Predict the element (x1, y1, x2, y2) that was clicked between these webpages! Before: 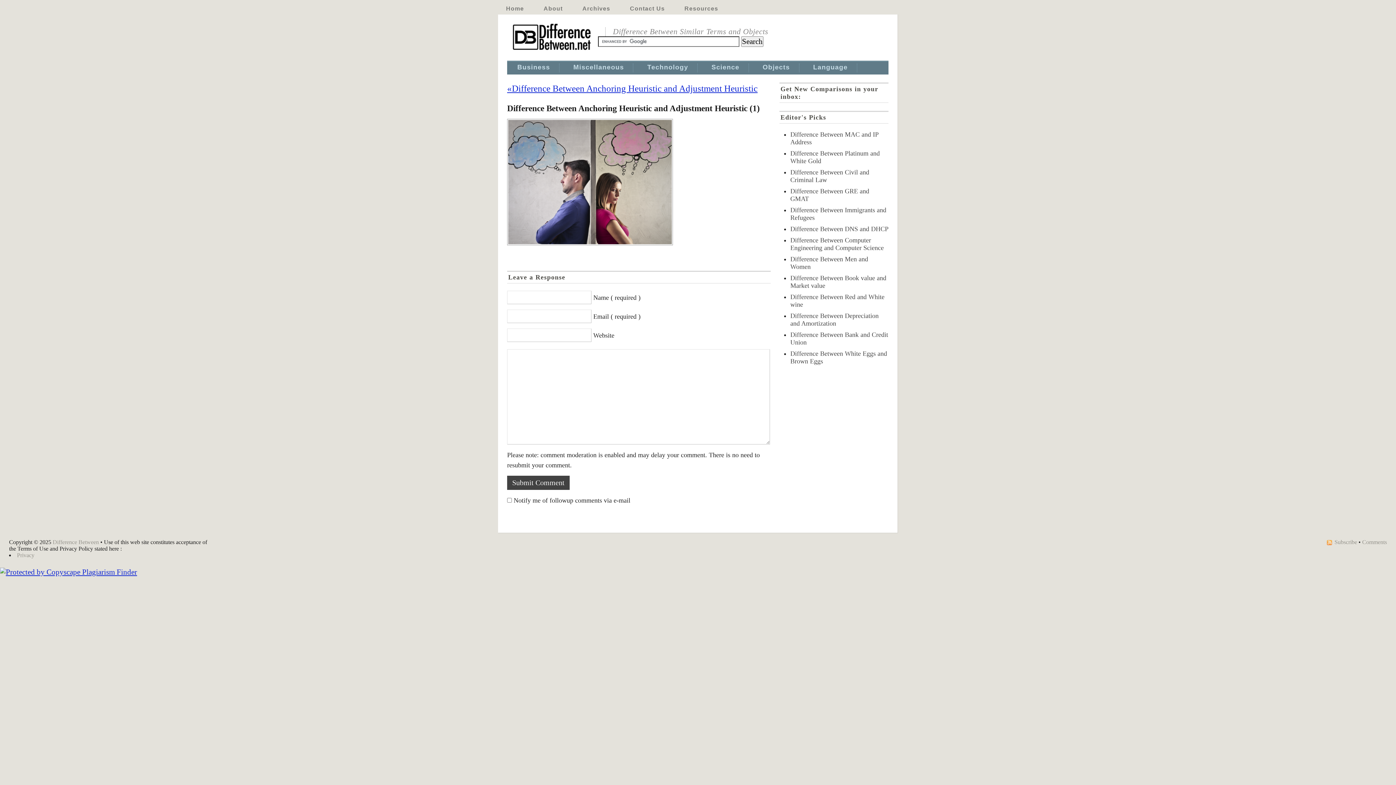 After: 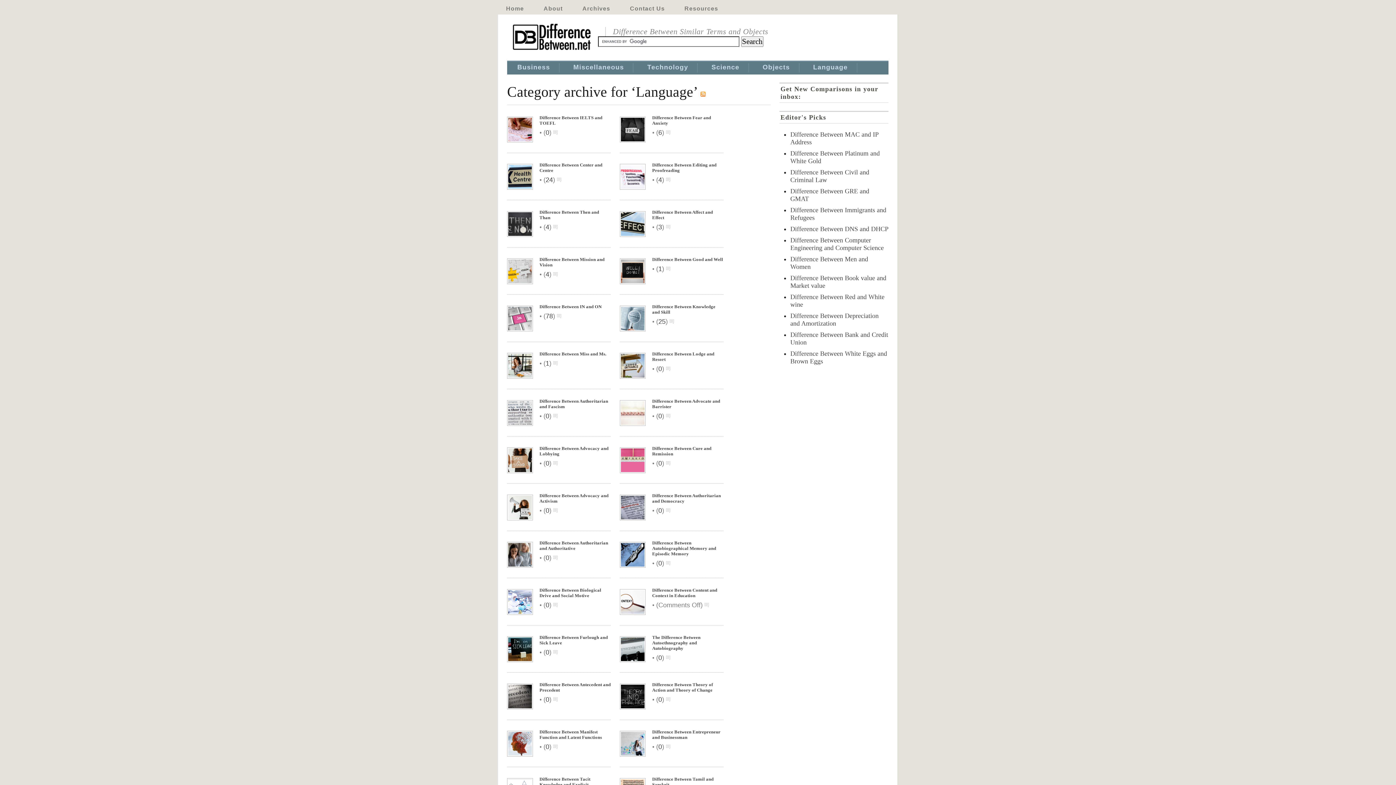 Action: bbox: (813, 63, 847, 72) label: Language